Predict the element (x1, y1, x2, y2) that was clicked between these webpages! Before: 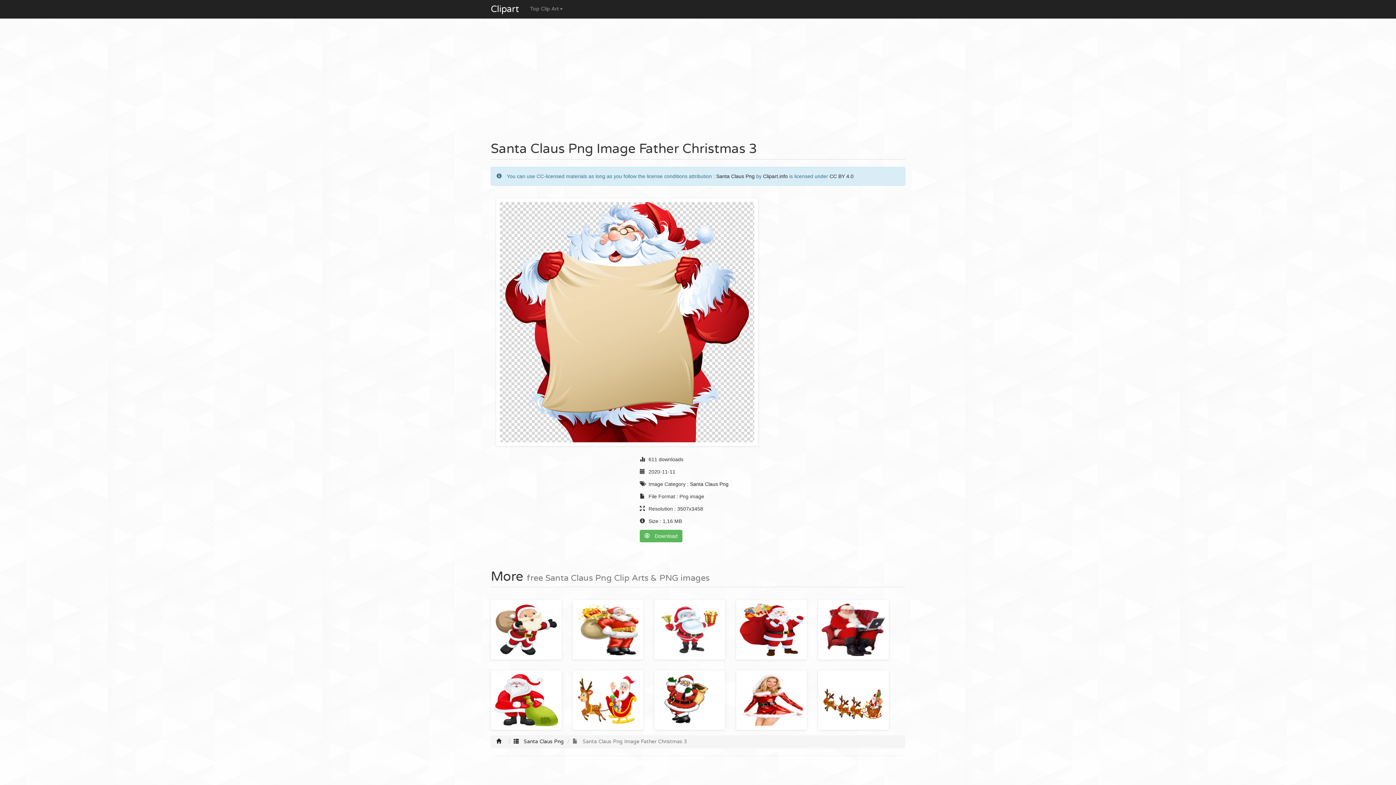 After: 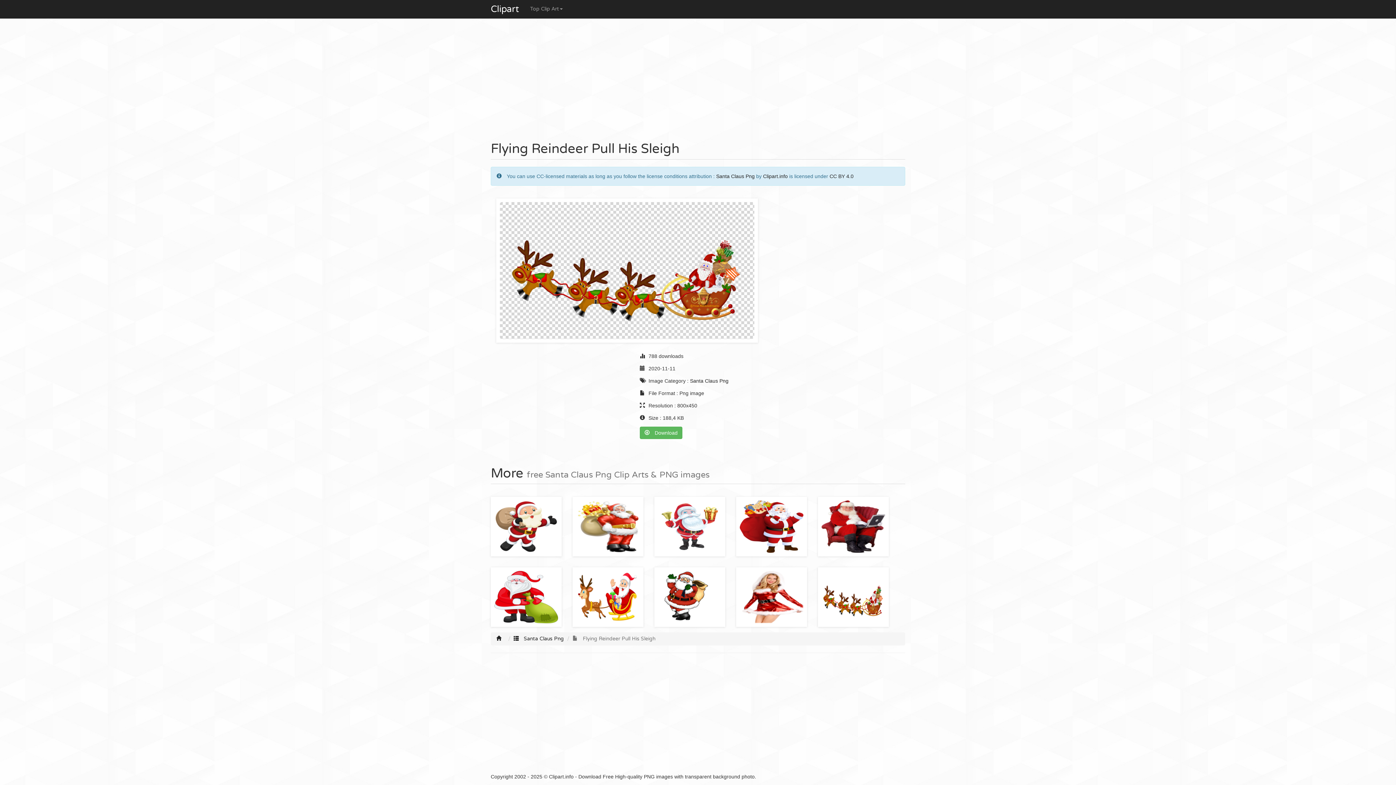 Action: bbox: (821, 674, 885, 726)